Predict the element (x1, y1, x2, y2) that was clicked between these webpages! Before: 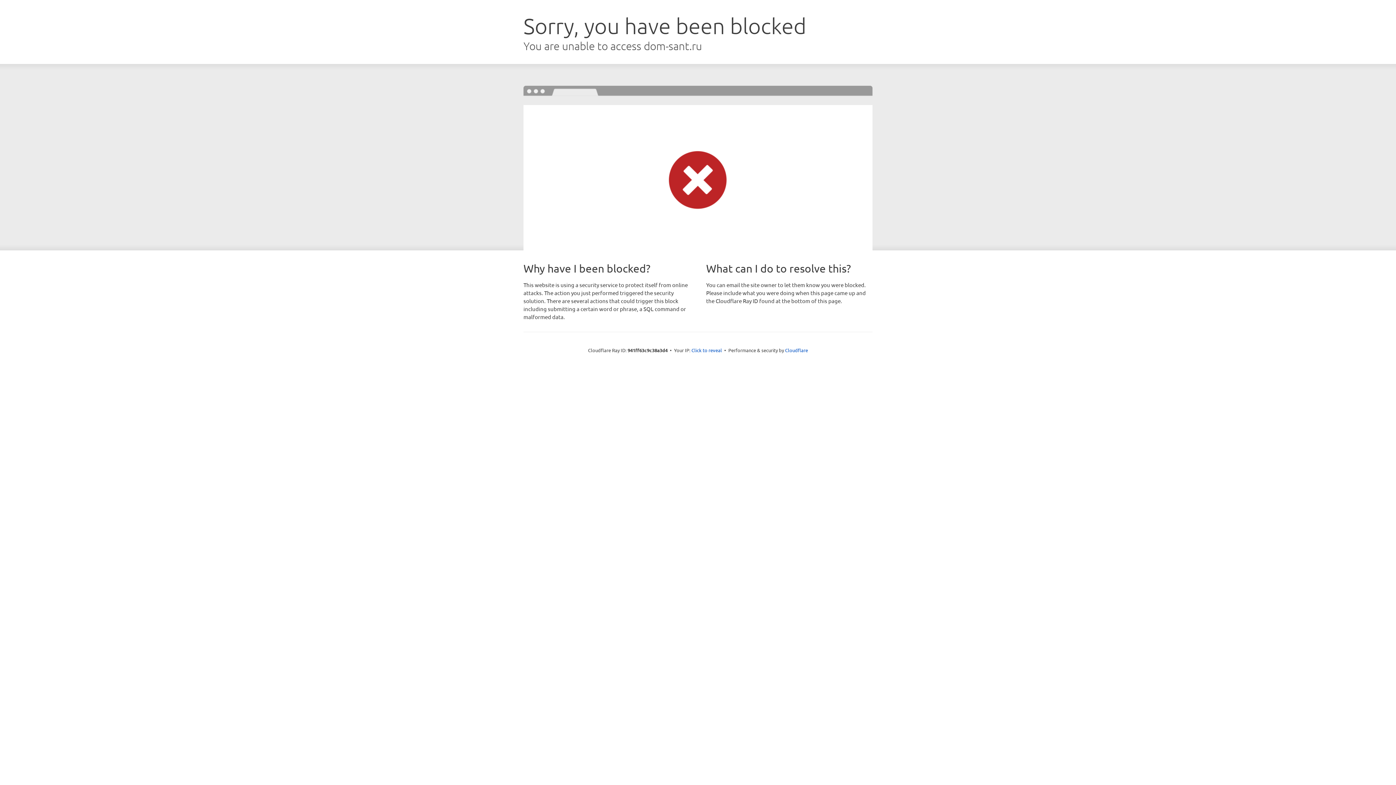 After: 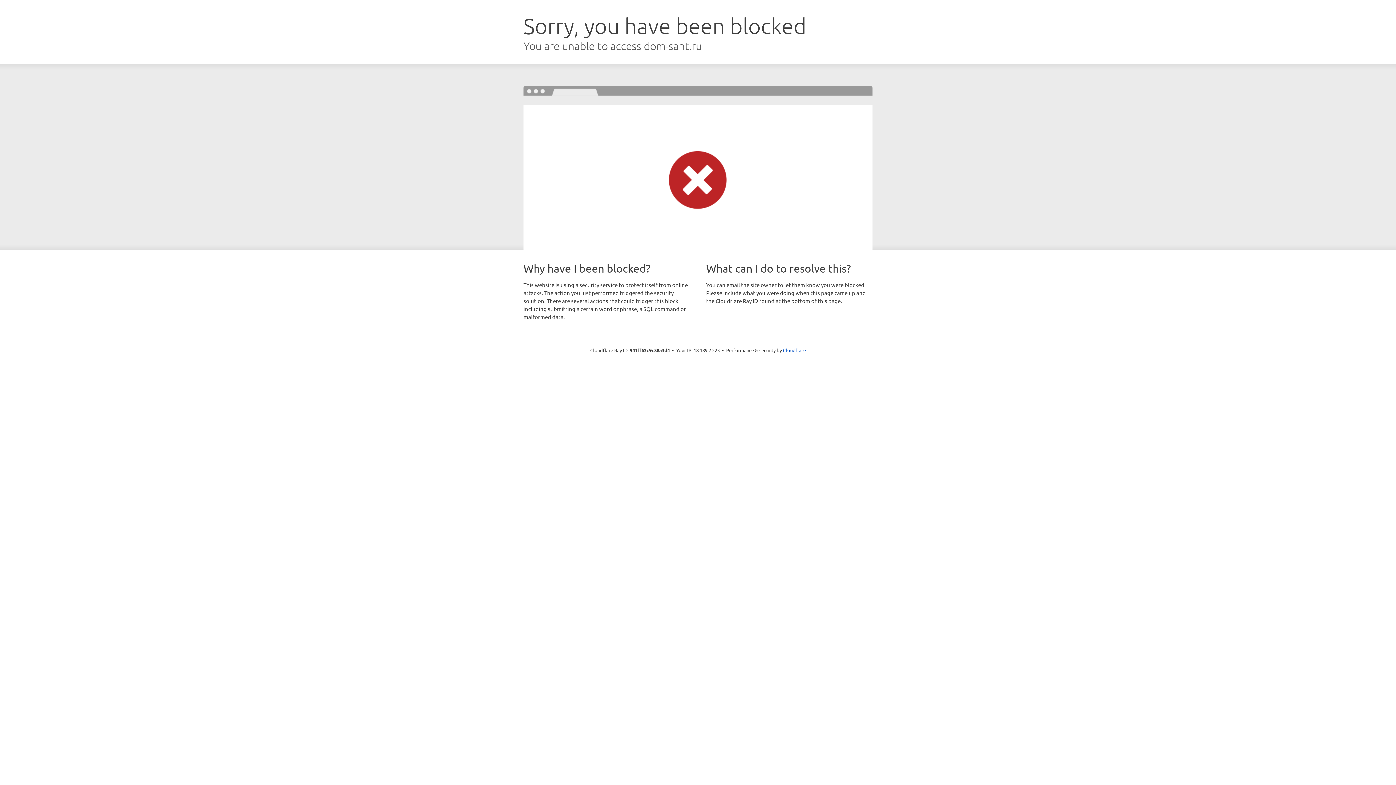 Action: bbox: (691, 346, 722, 353) label: Click to reveal